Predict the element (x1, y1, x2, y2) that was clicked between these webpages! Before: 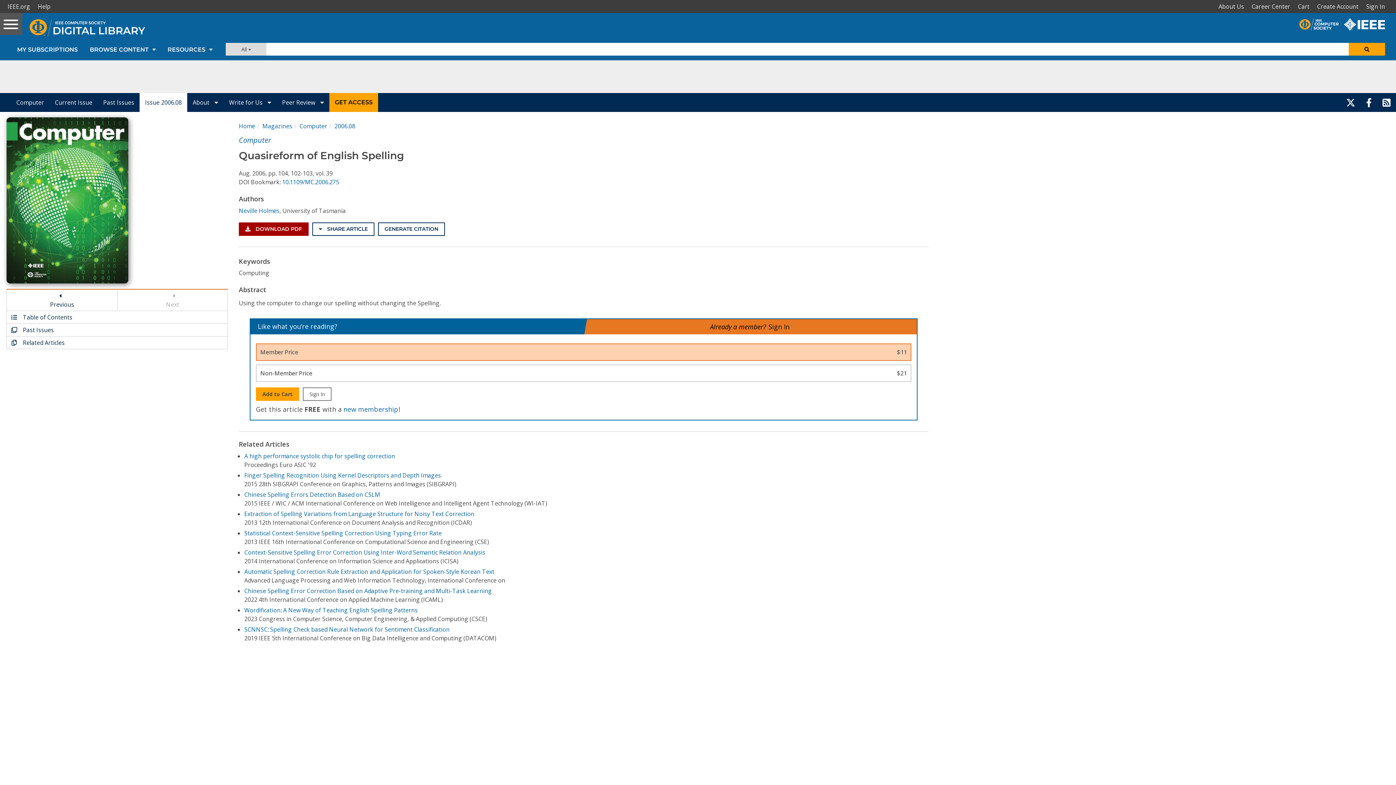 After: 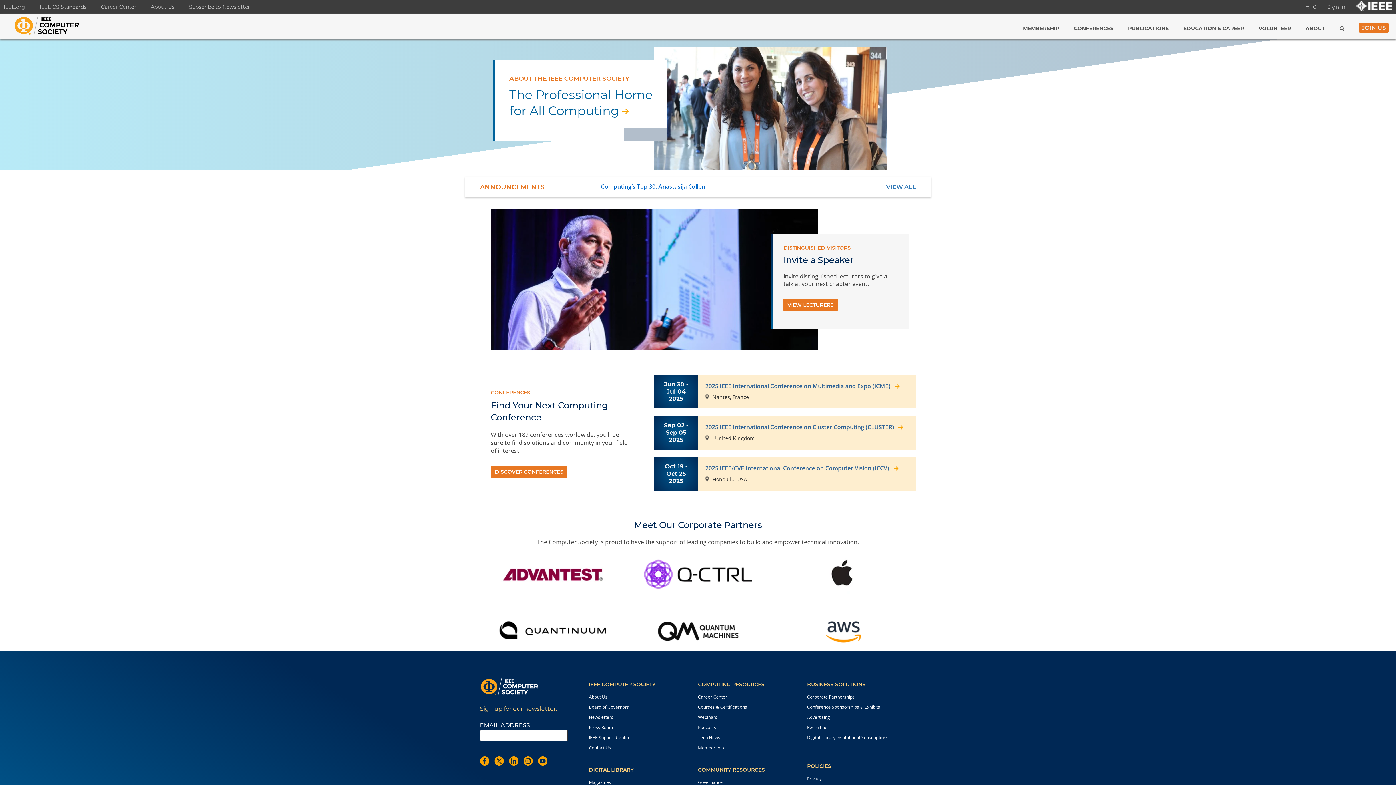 Action: bbox: (1299, 17, 1344, 25)